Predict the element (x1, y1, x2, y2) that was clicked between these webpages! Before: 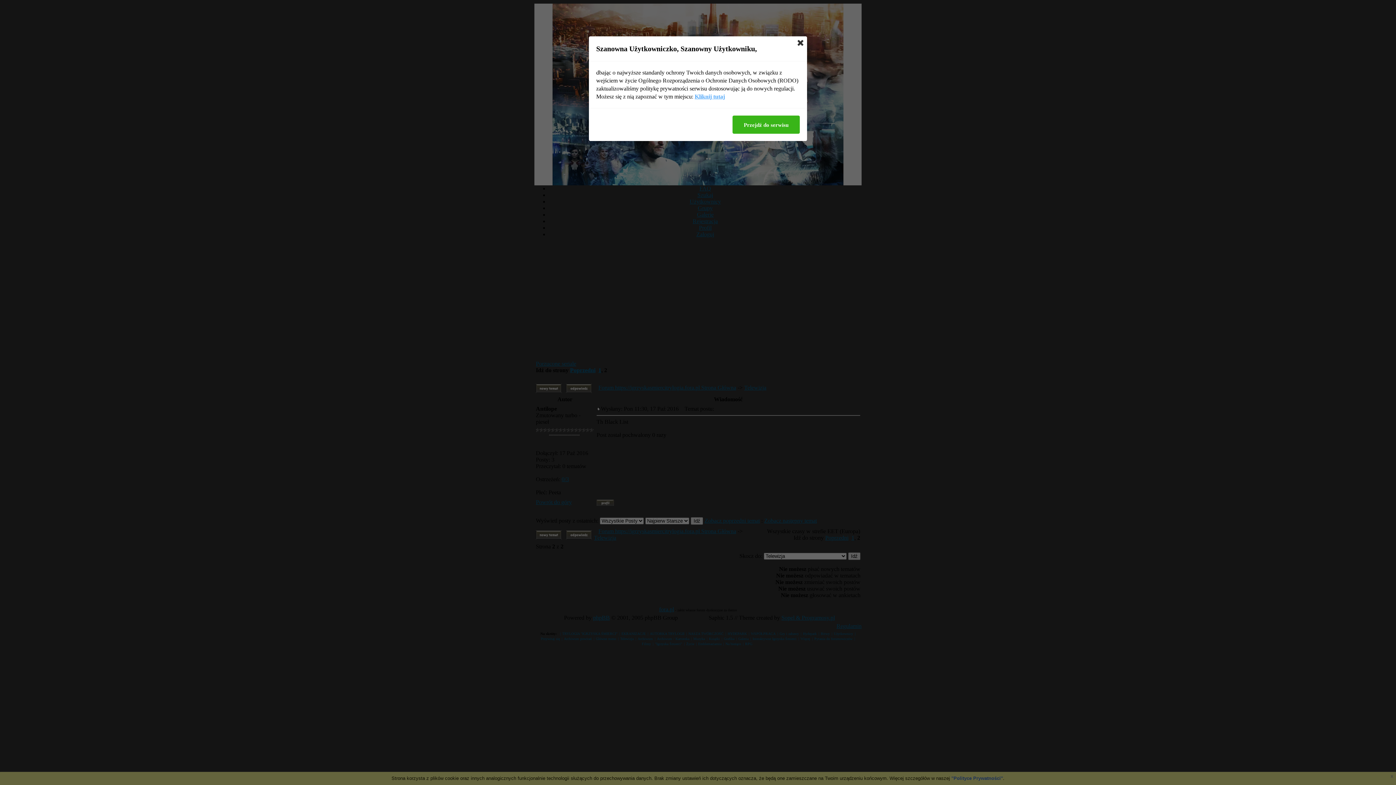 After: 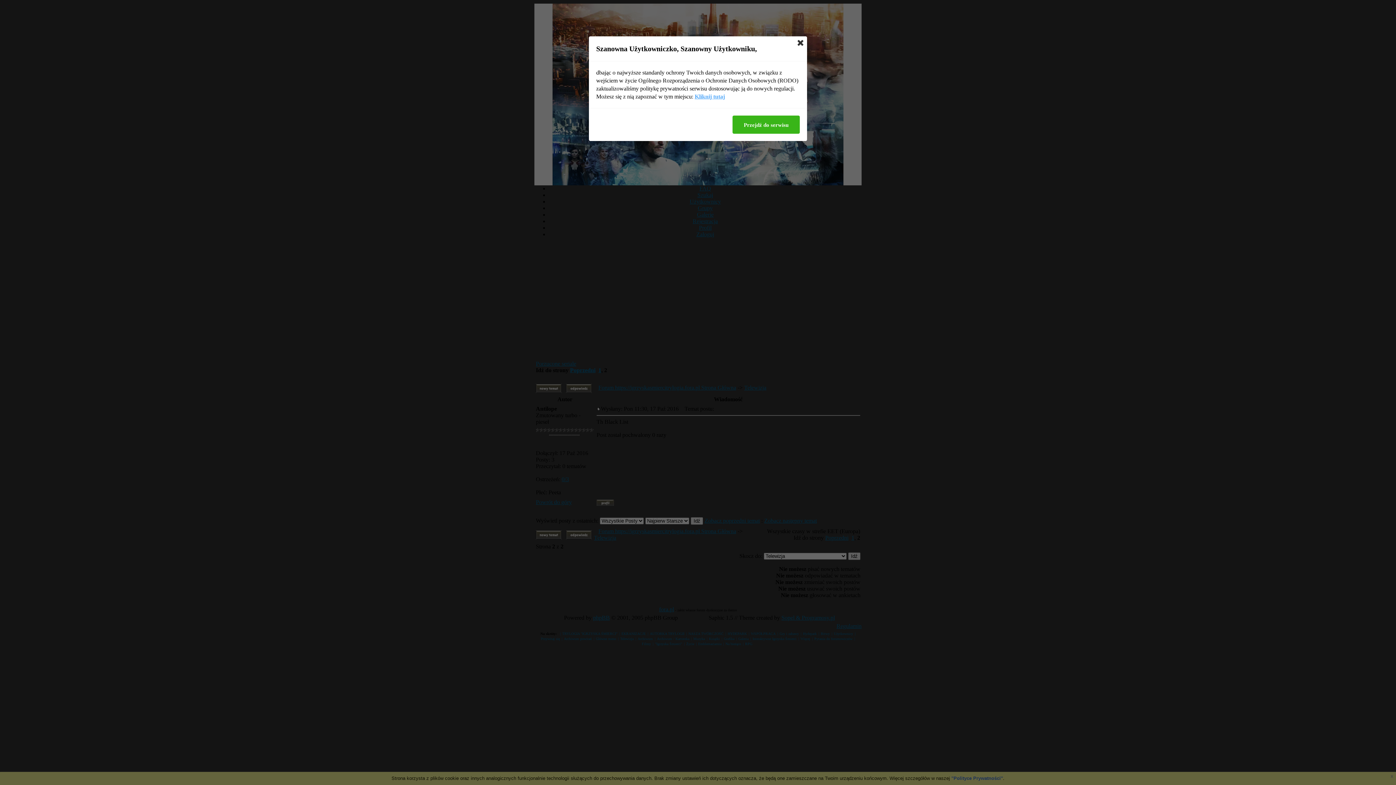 Action: label: Kliknij tutaj bbox: (694, 92, 725, 100)